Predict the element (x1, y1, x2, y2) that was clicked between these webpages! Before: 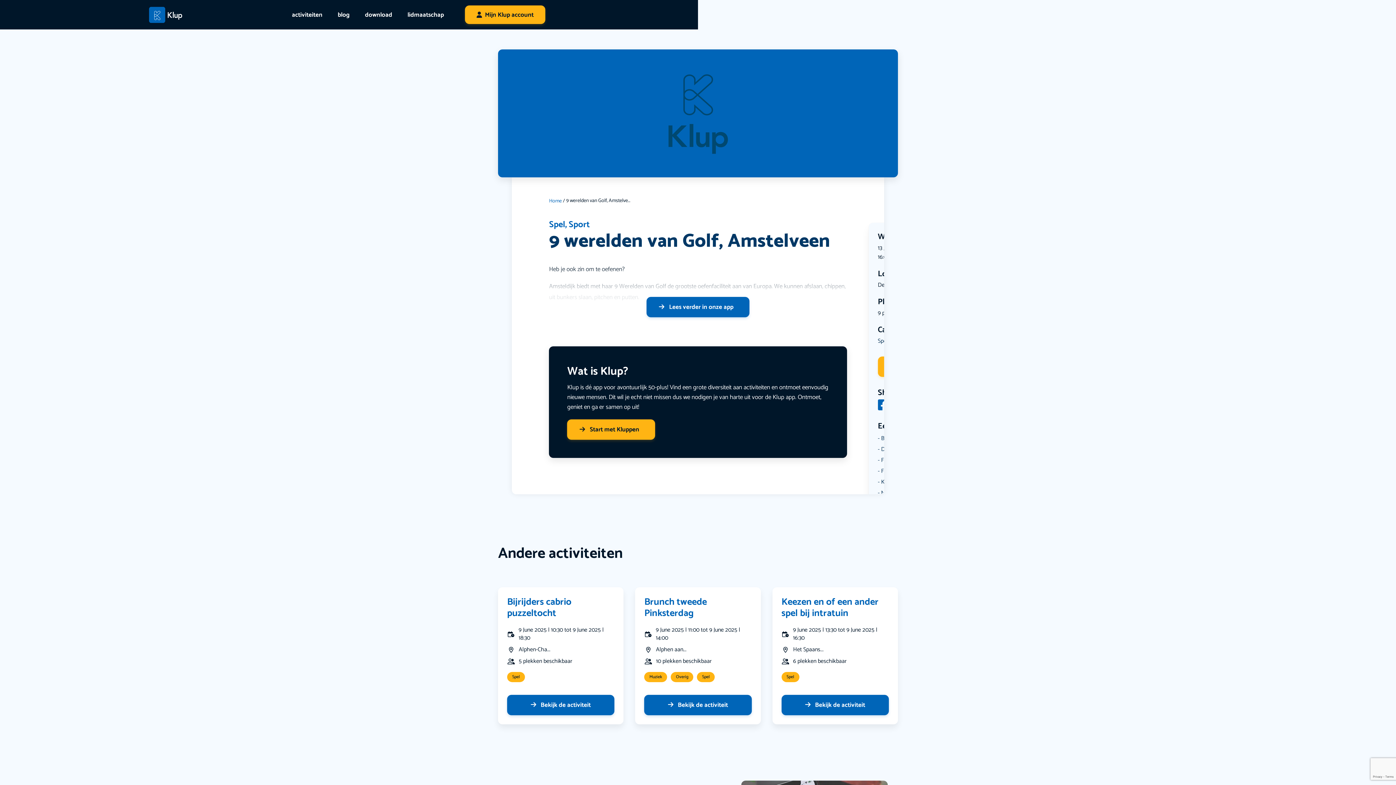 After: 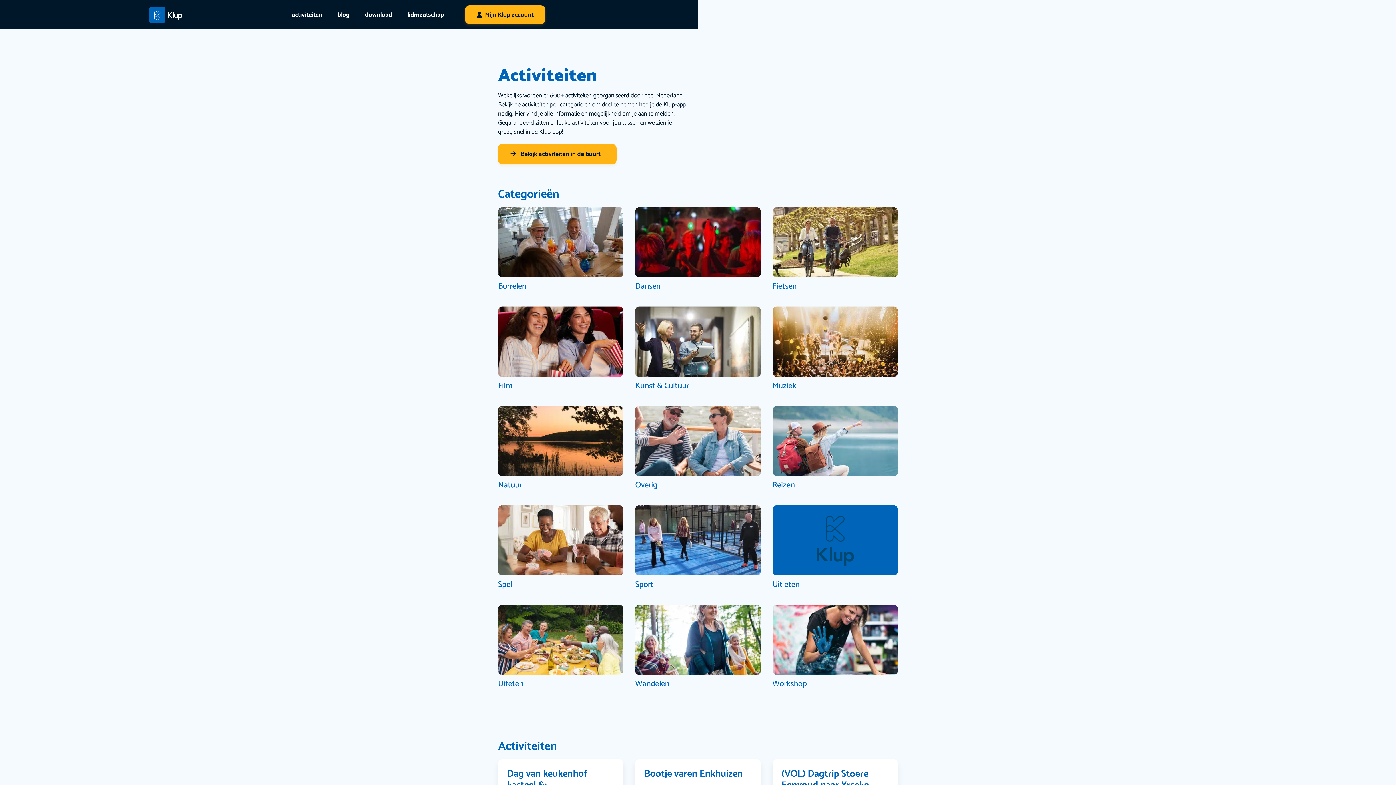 Action: bbox: (292, 10, 322, 19) label: activiteiten